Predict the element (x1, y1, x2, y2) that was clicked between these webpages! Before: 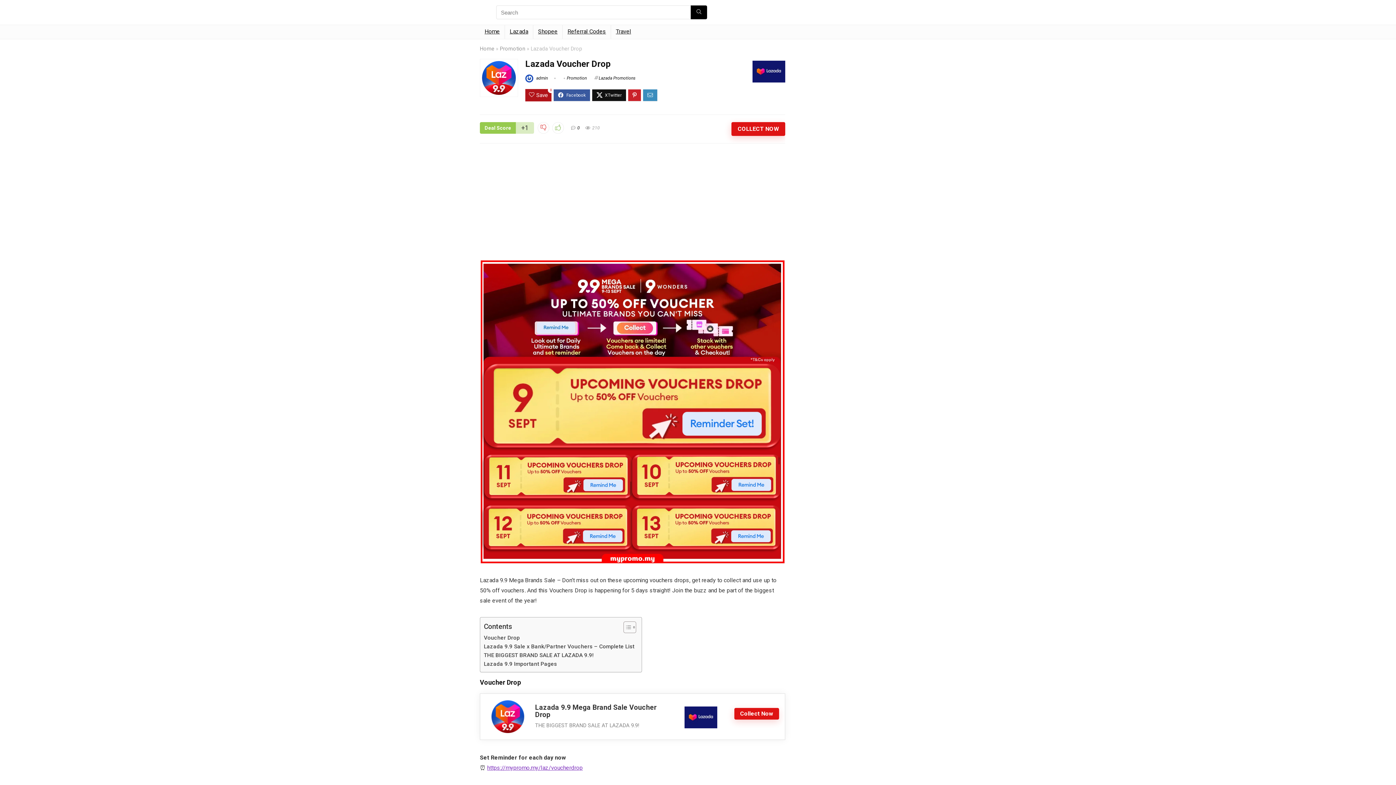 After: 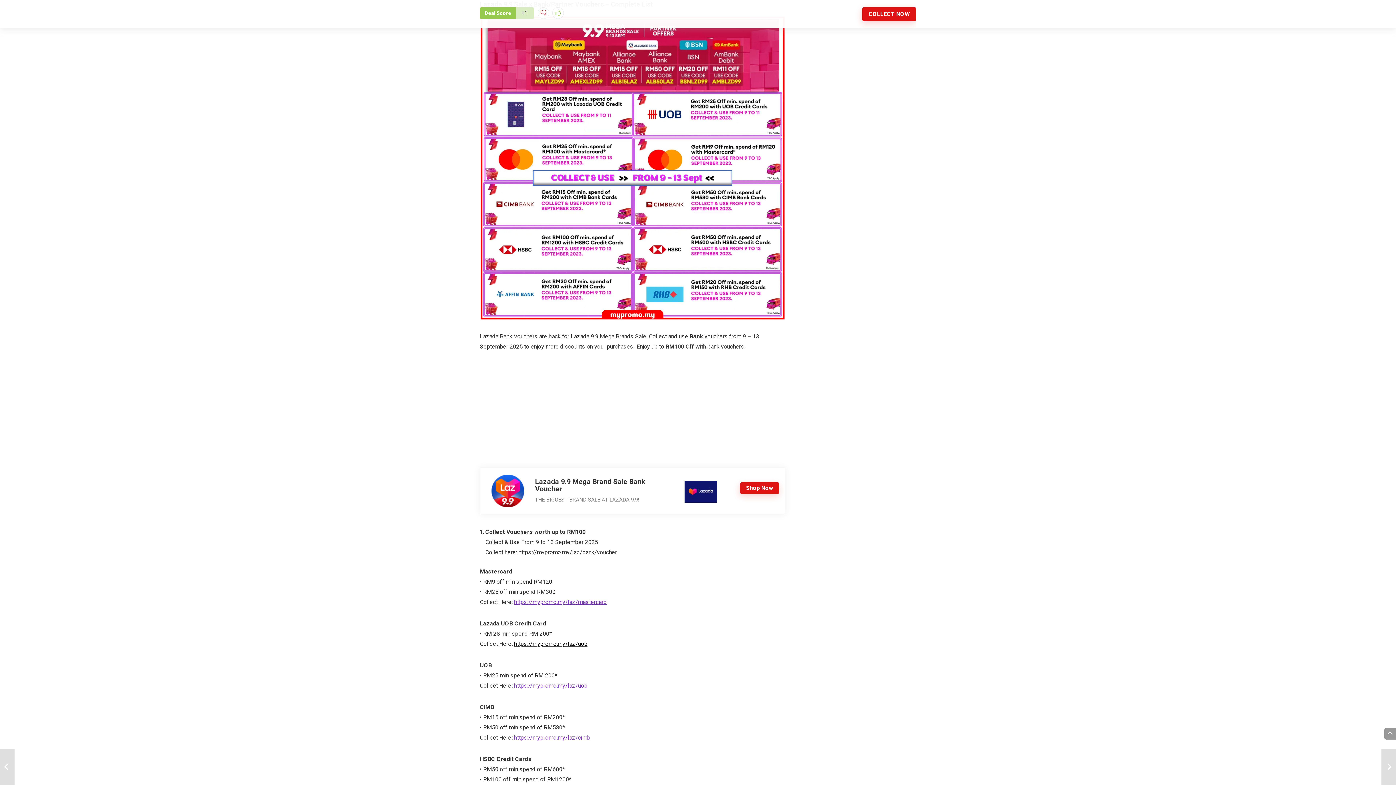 Action: bbox: (484, 642, 634, 651) label: Lazada 9.9 Sale x Bank/Partner Vouchers – Complete List